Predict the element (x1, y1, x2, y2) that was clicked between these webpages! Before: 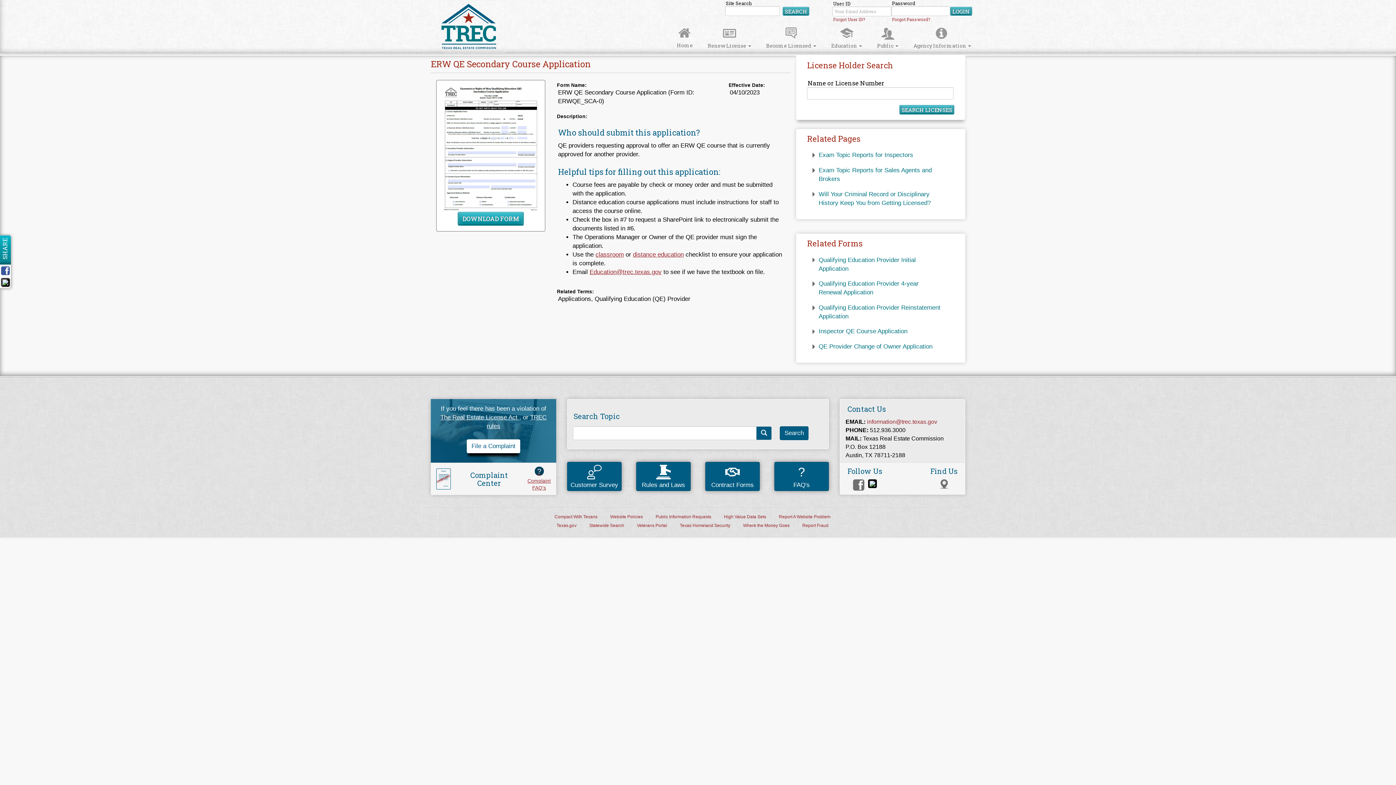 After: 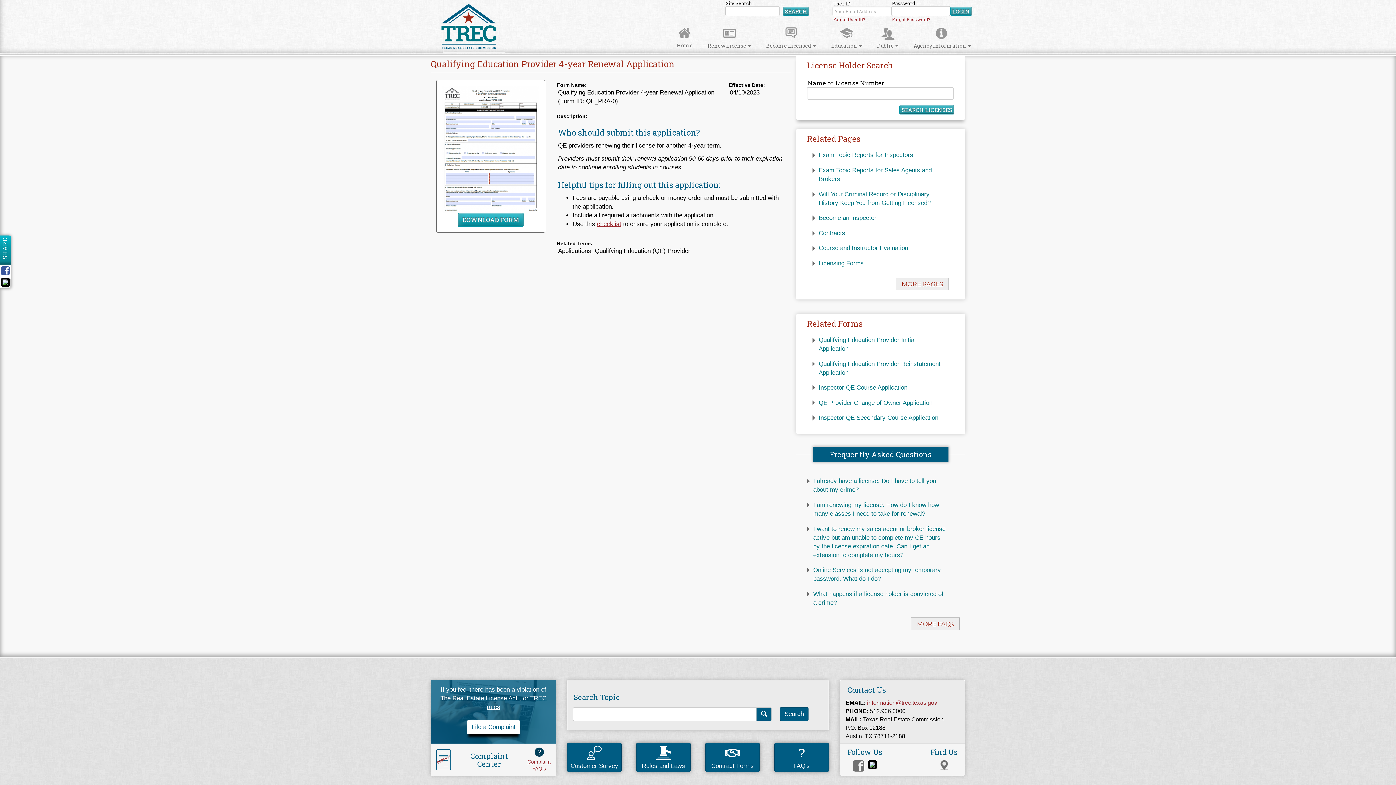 Action: label: Qualifying Education Provider 4-year Renewal Application bbox: (808, 274, 948, 298)